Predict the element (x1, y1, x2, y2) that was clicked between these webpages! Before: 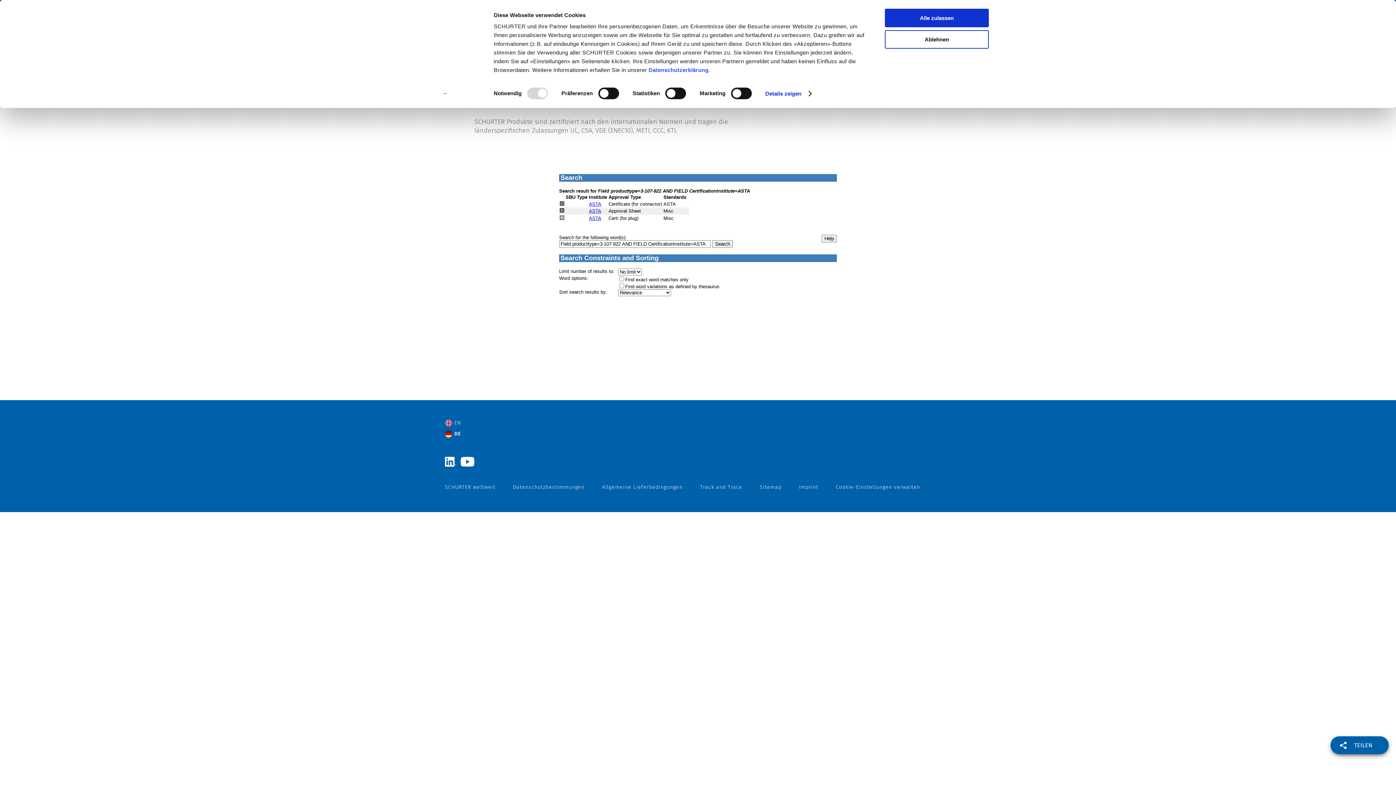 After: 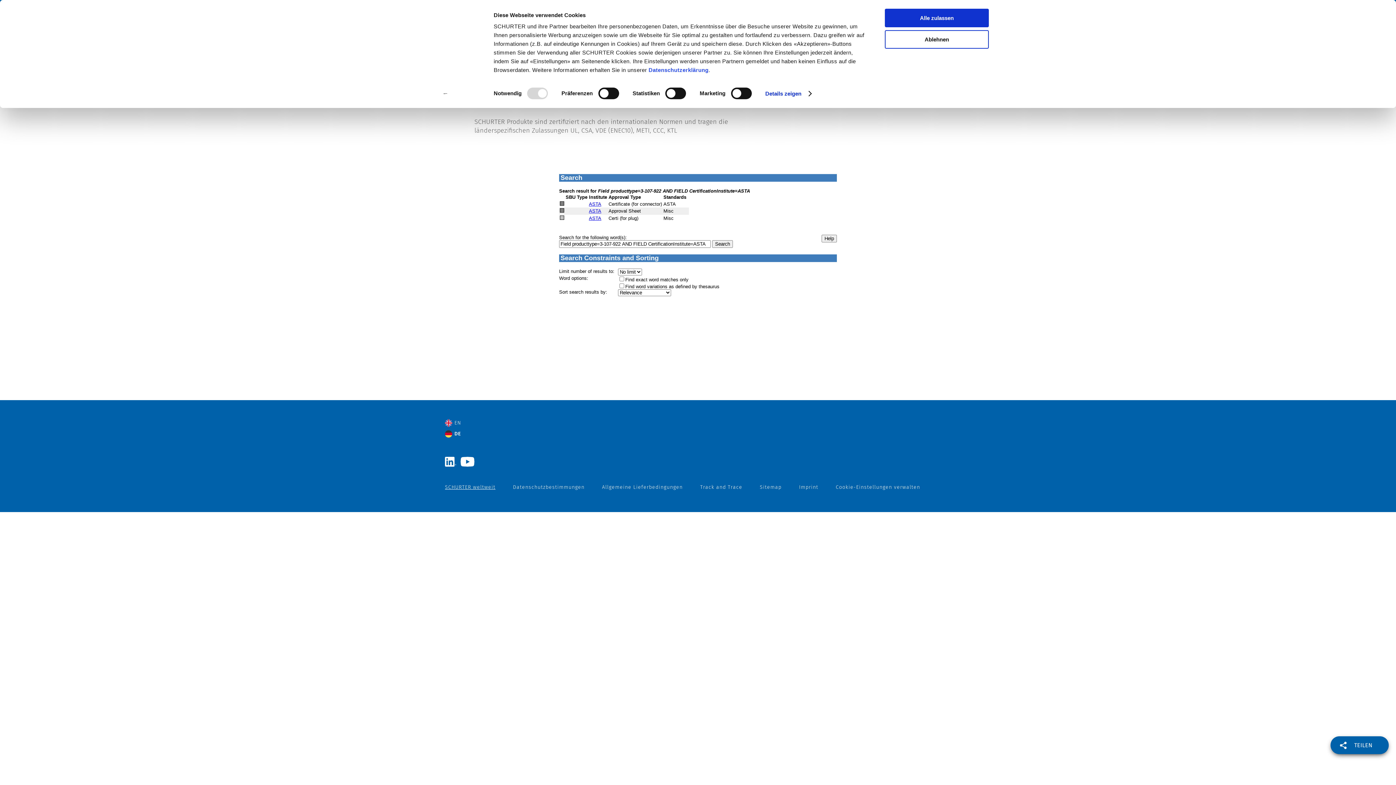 Action: label: SCHURTER weltweit bbox: (445, 484, 495, 490)